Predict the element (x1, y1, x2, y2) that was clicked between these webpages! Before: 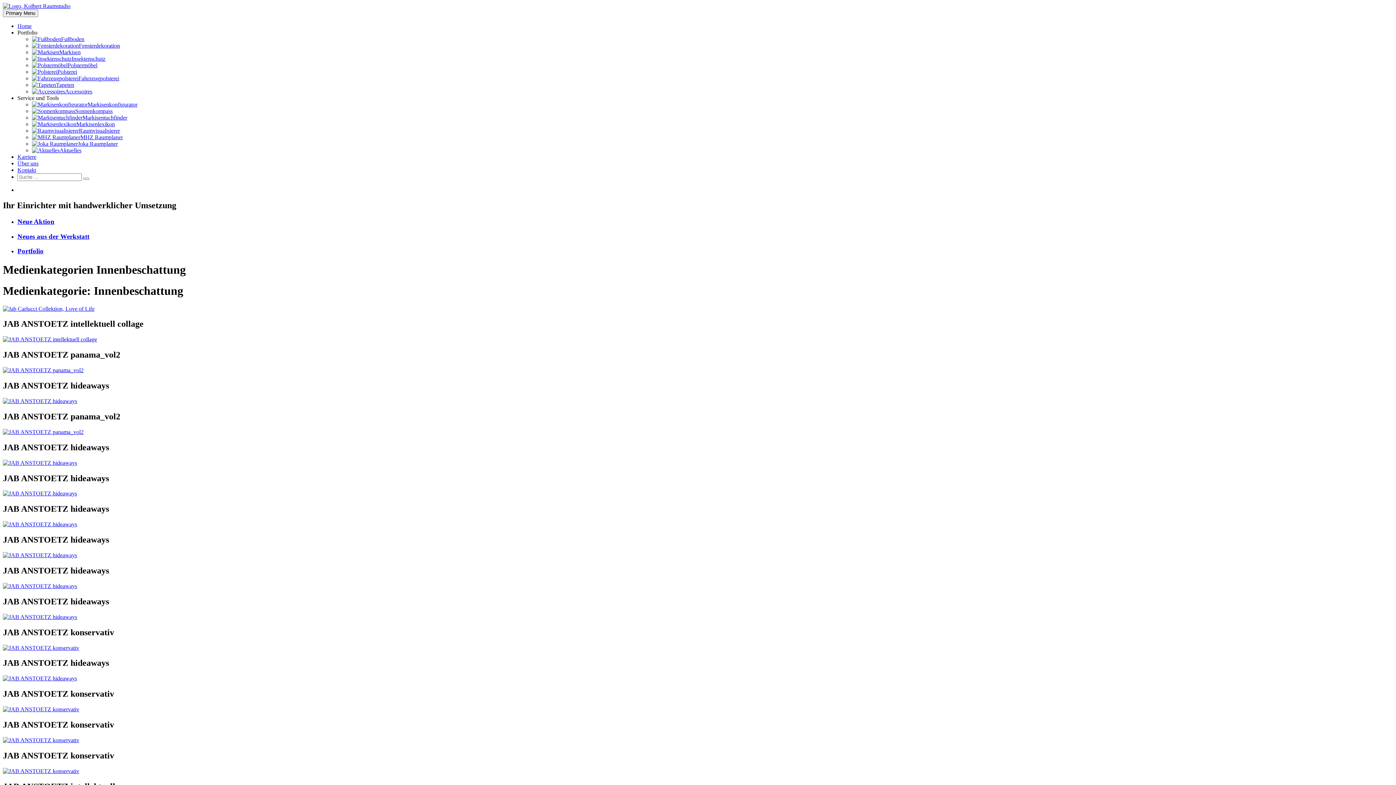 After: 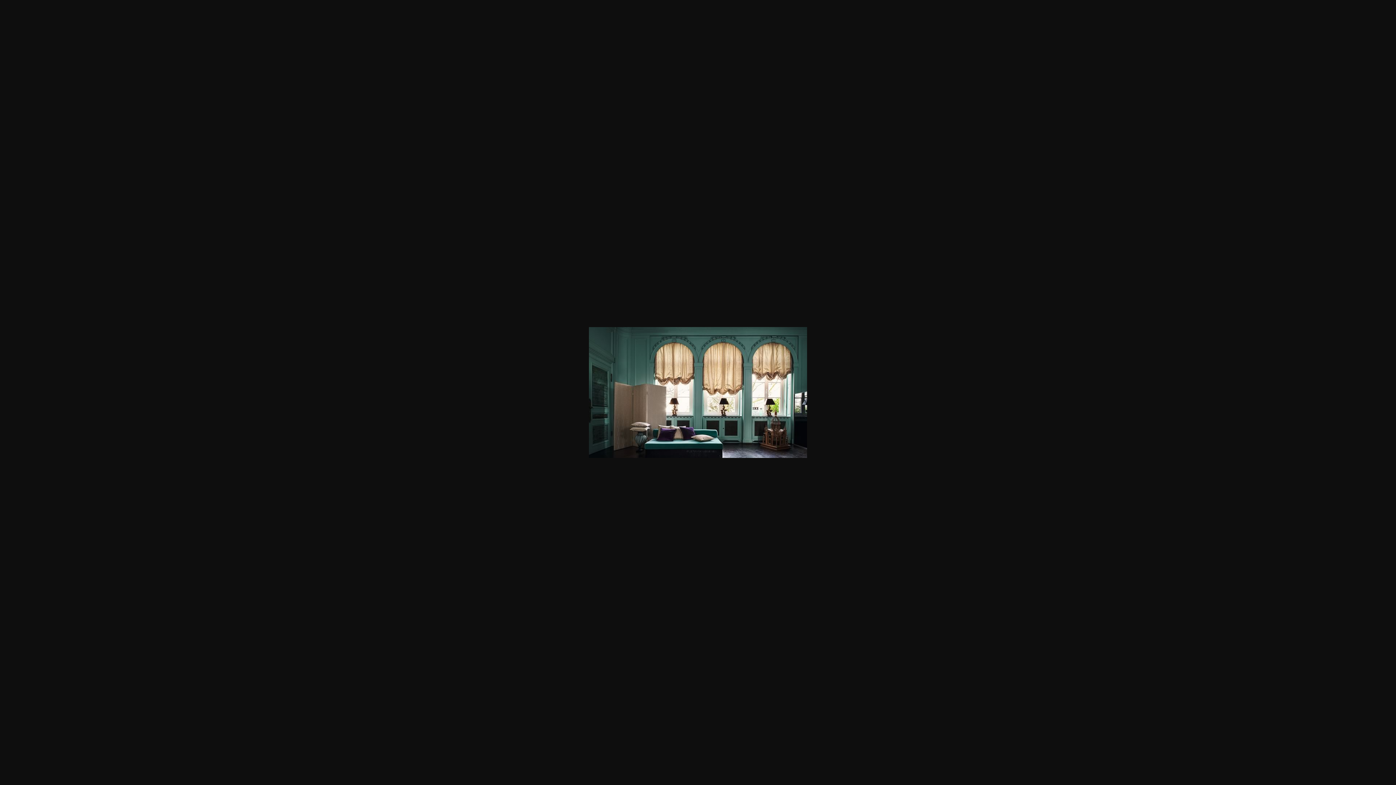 Action: bbox: (2, 737, 79, 743)